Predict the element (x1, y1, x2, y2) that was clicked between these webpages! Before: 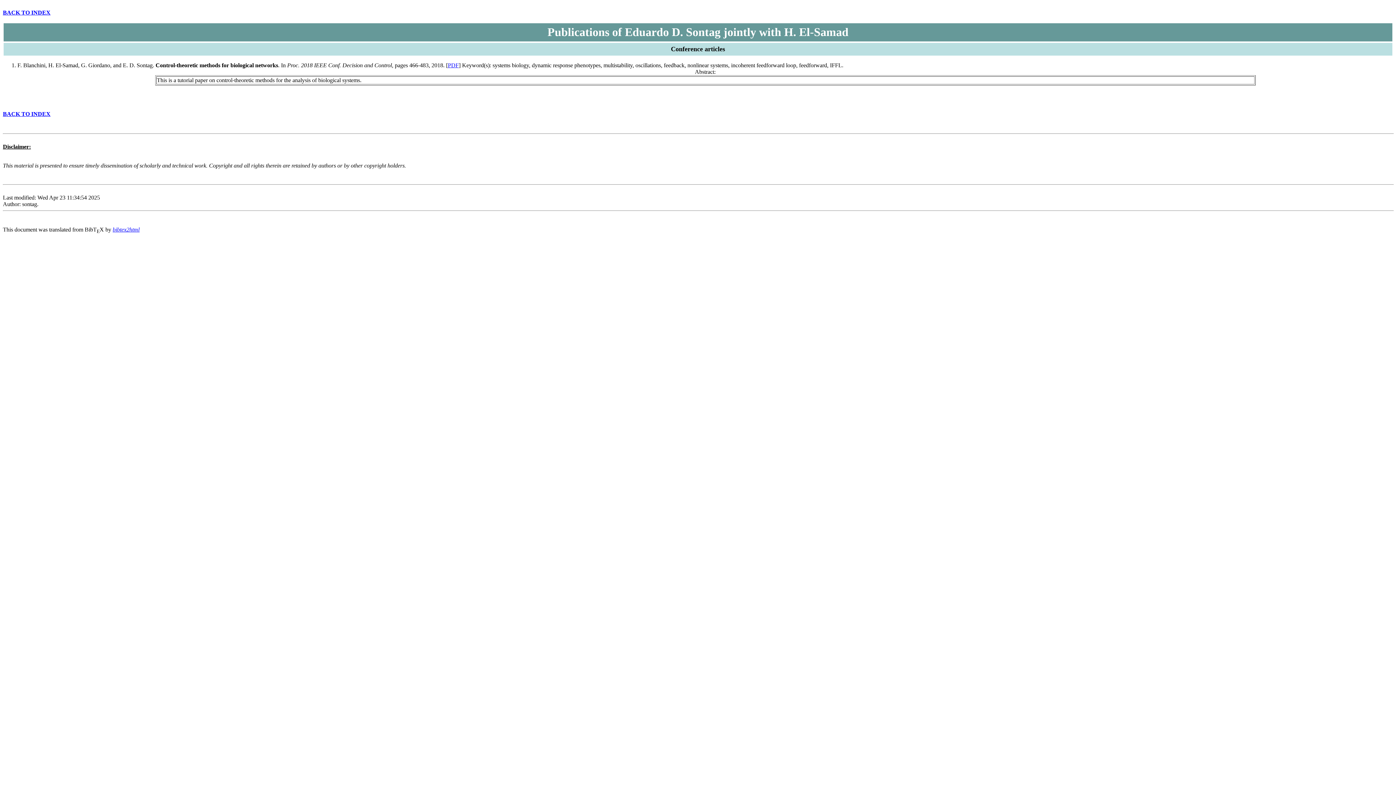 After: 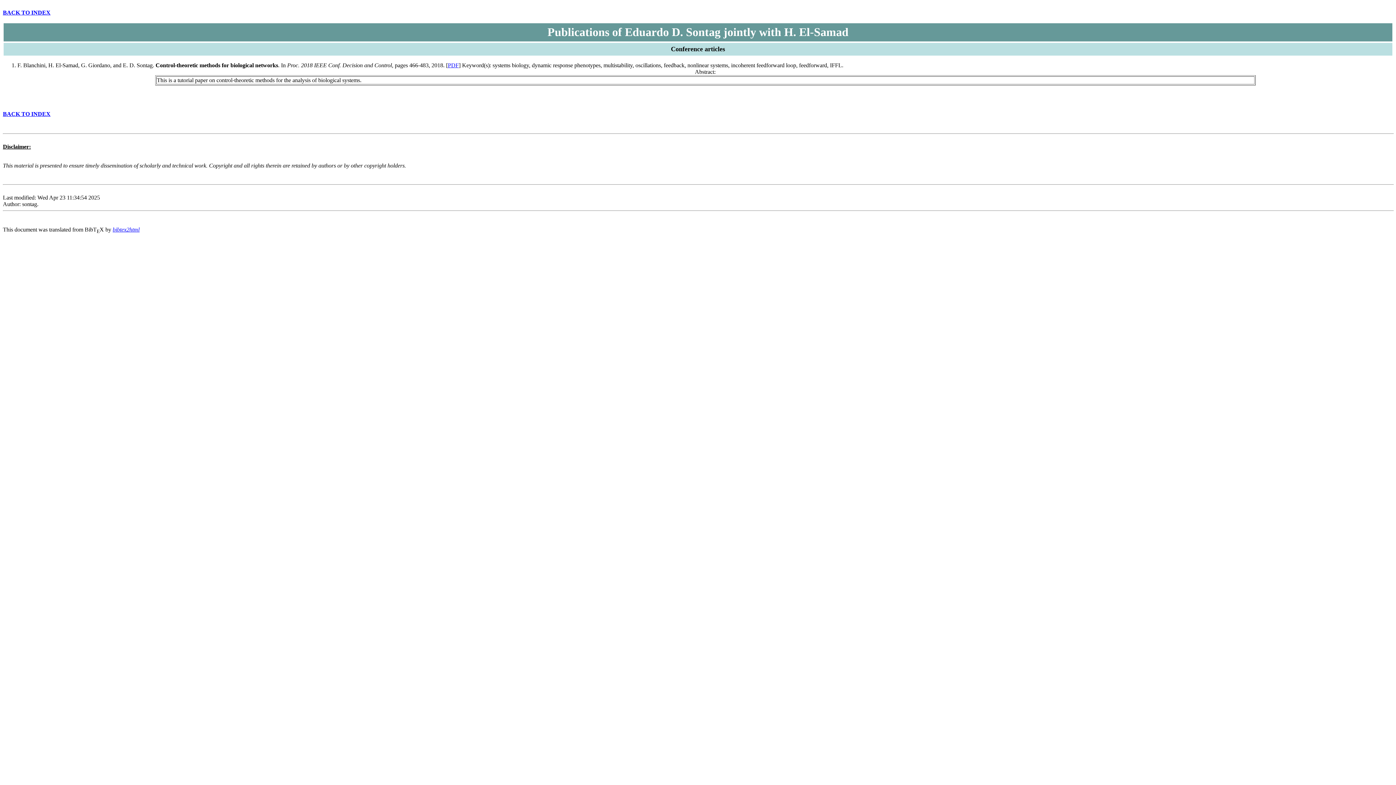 Action: bbox: (448, 62, 458, 68) label: PDF